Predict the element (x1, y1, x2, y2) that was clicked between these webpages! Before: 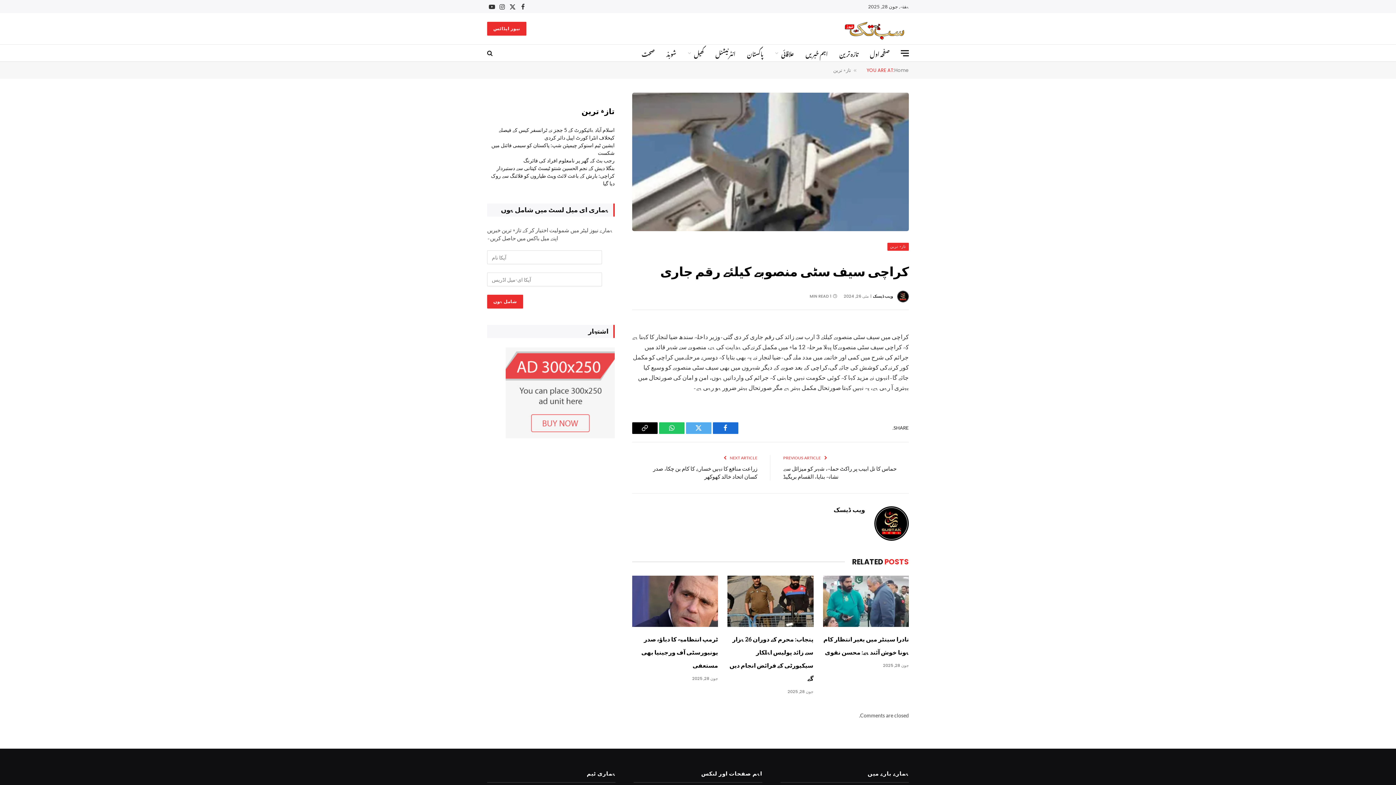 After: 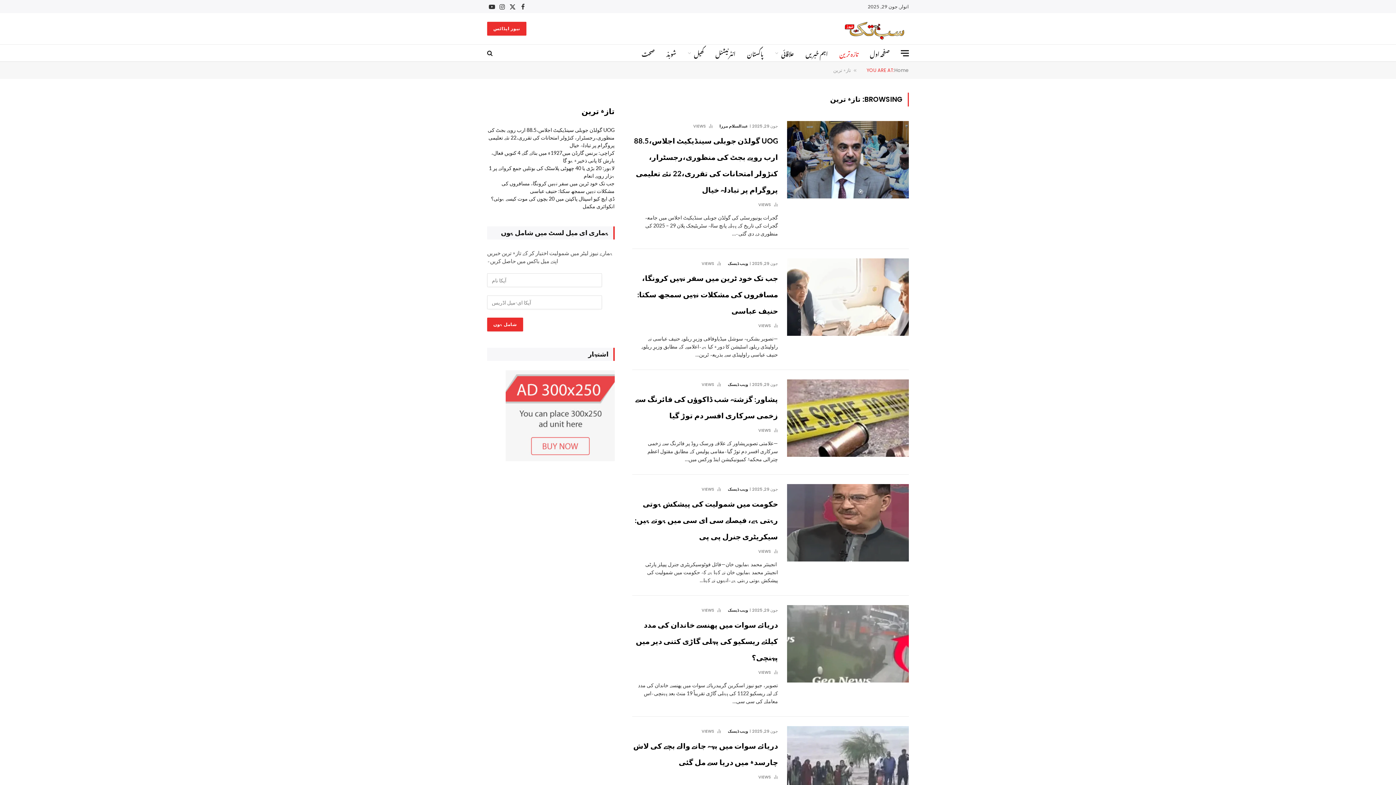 Action: label: تازہ ترین bbox: (833, 44, 864, 61)